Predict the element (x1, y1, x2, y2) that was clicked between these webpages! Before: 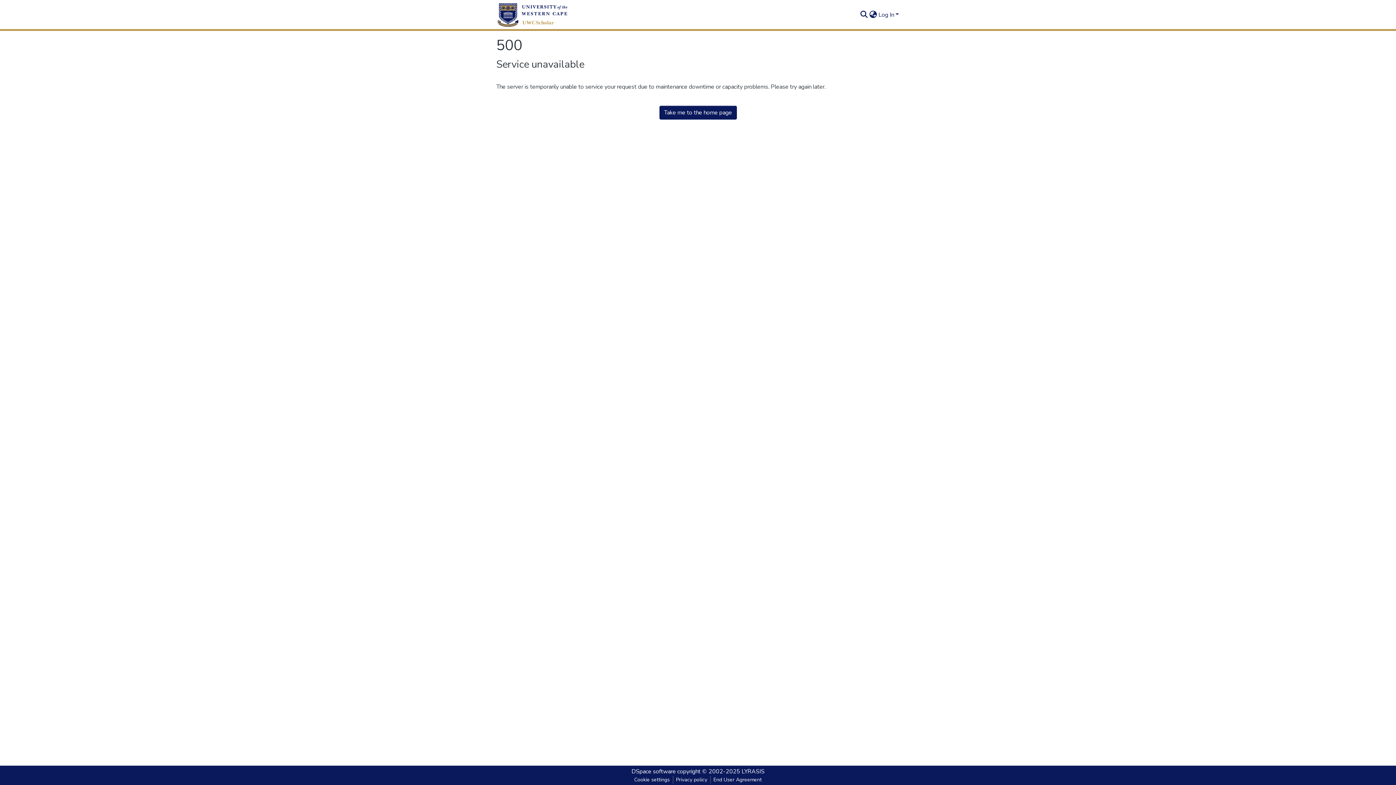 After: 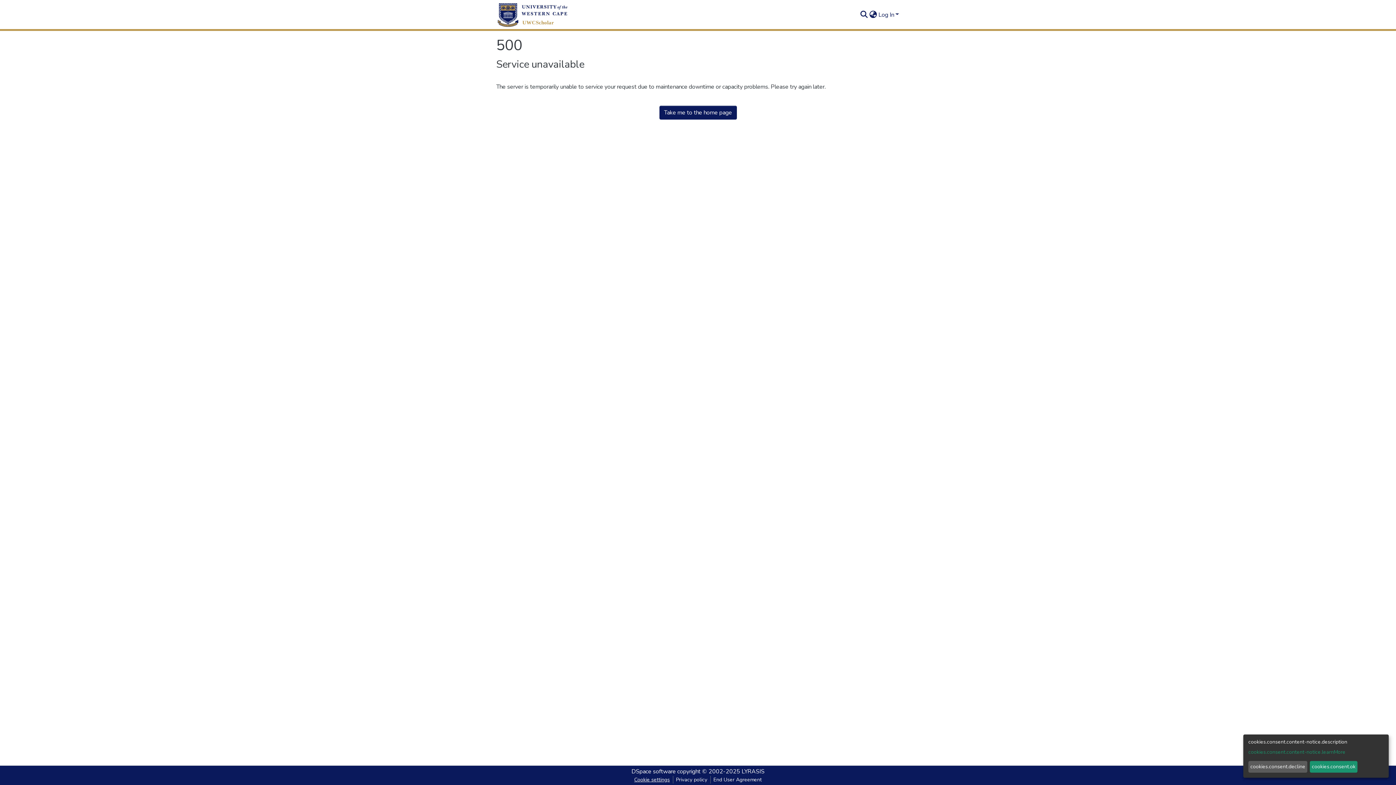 Action: bbox: (631, 776, 672, 784) label: Cookie settings